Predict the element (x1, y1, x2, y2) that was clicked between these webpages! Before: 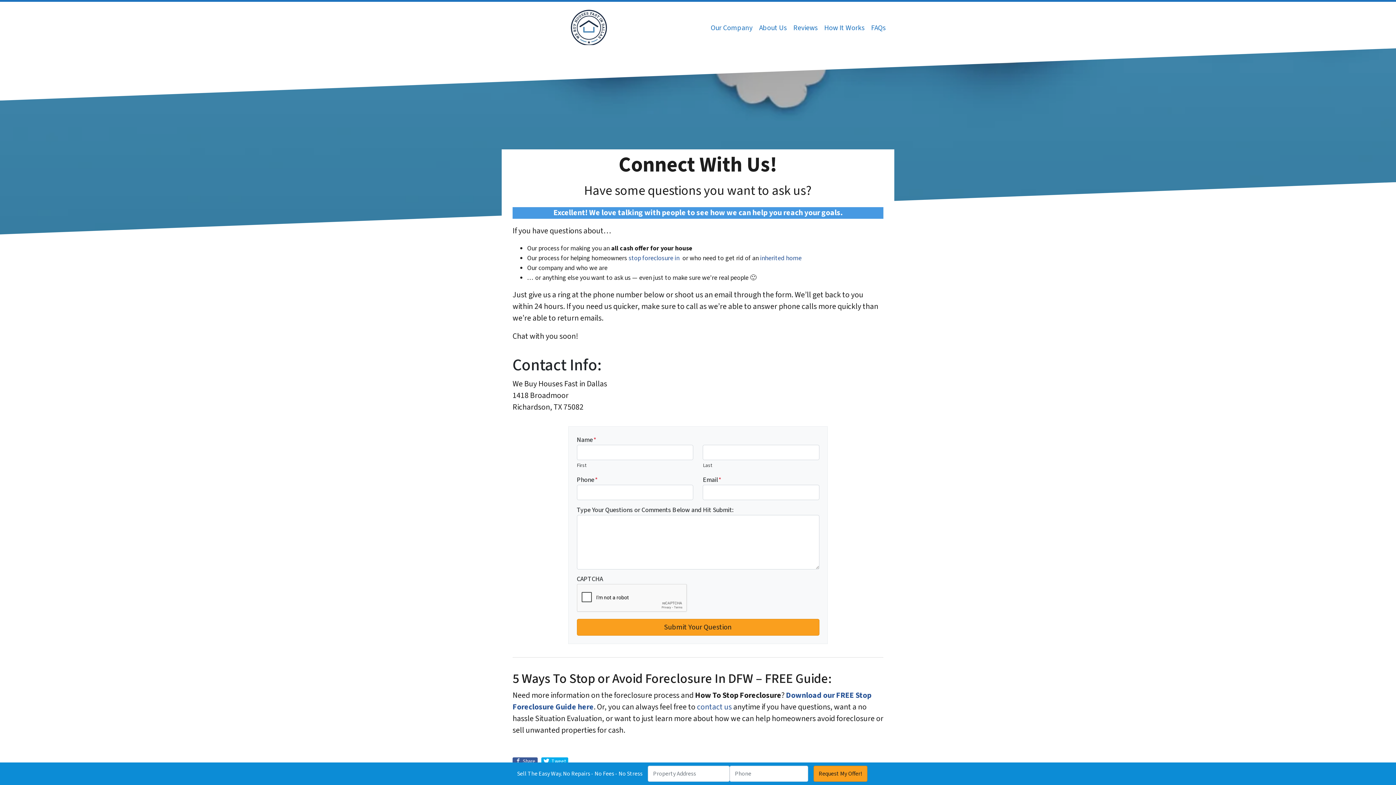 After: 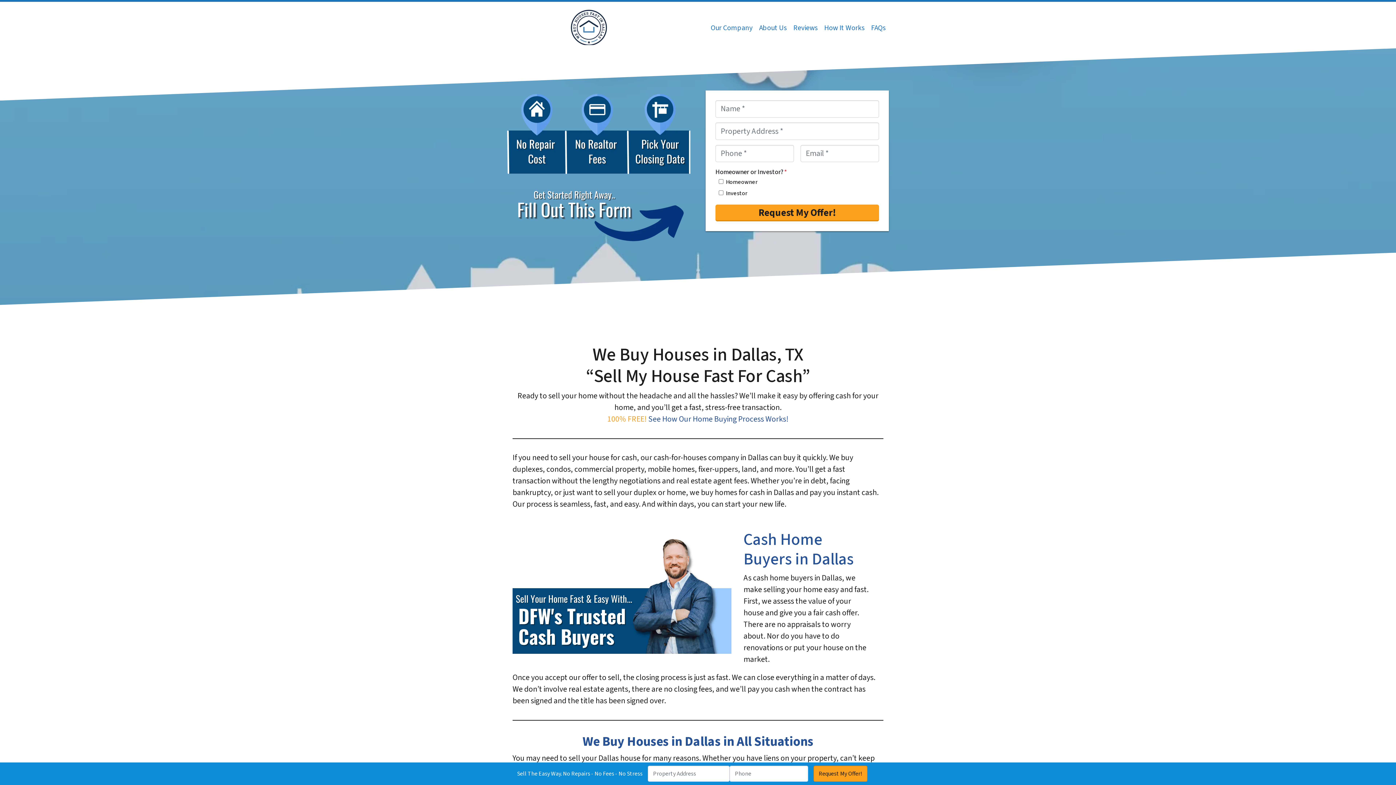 Action: label: stop foreclosure in  bbox: (628, 253, 681, 263)